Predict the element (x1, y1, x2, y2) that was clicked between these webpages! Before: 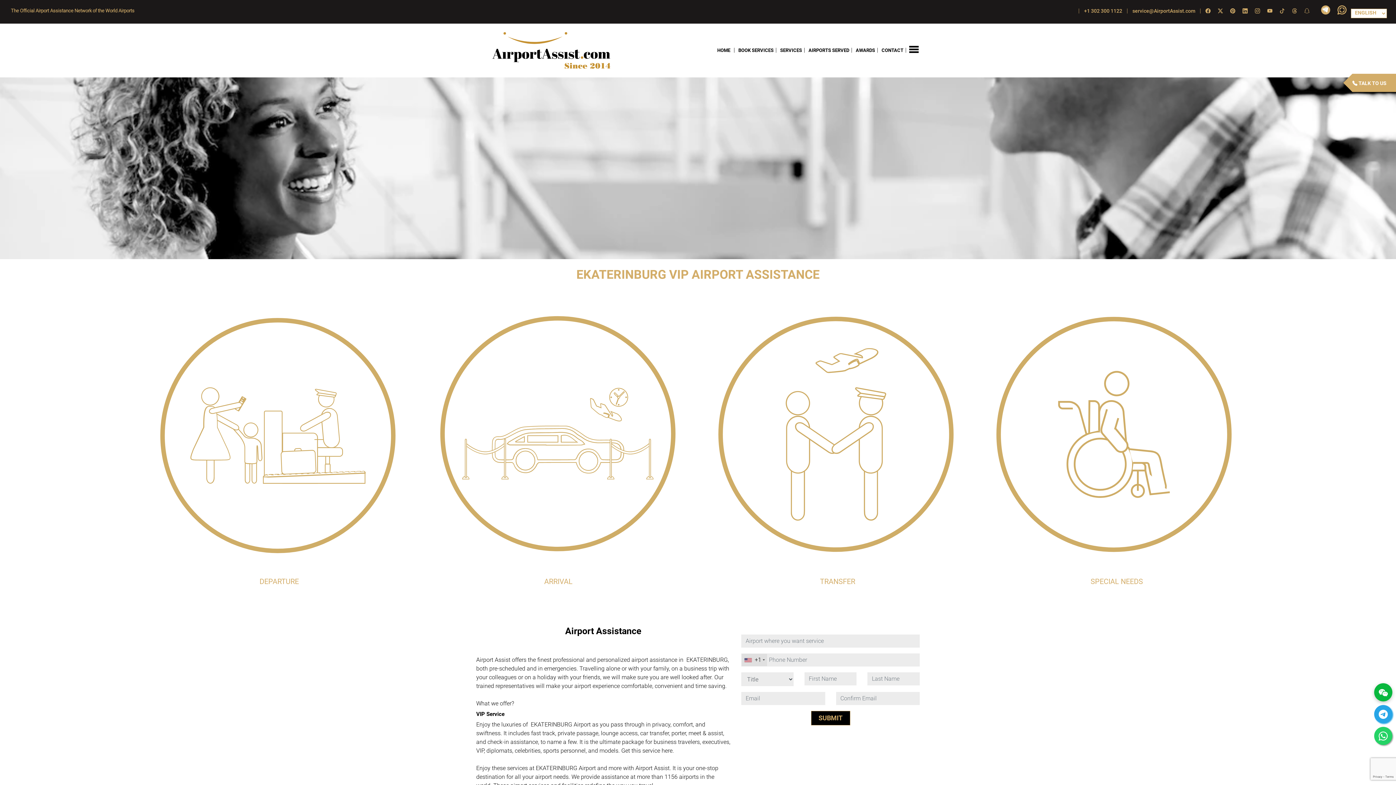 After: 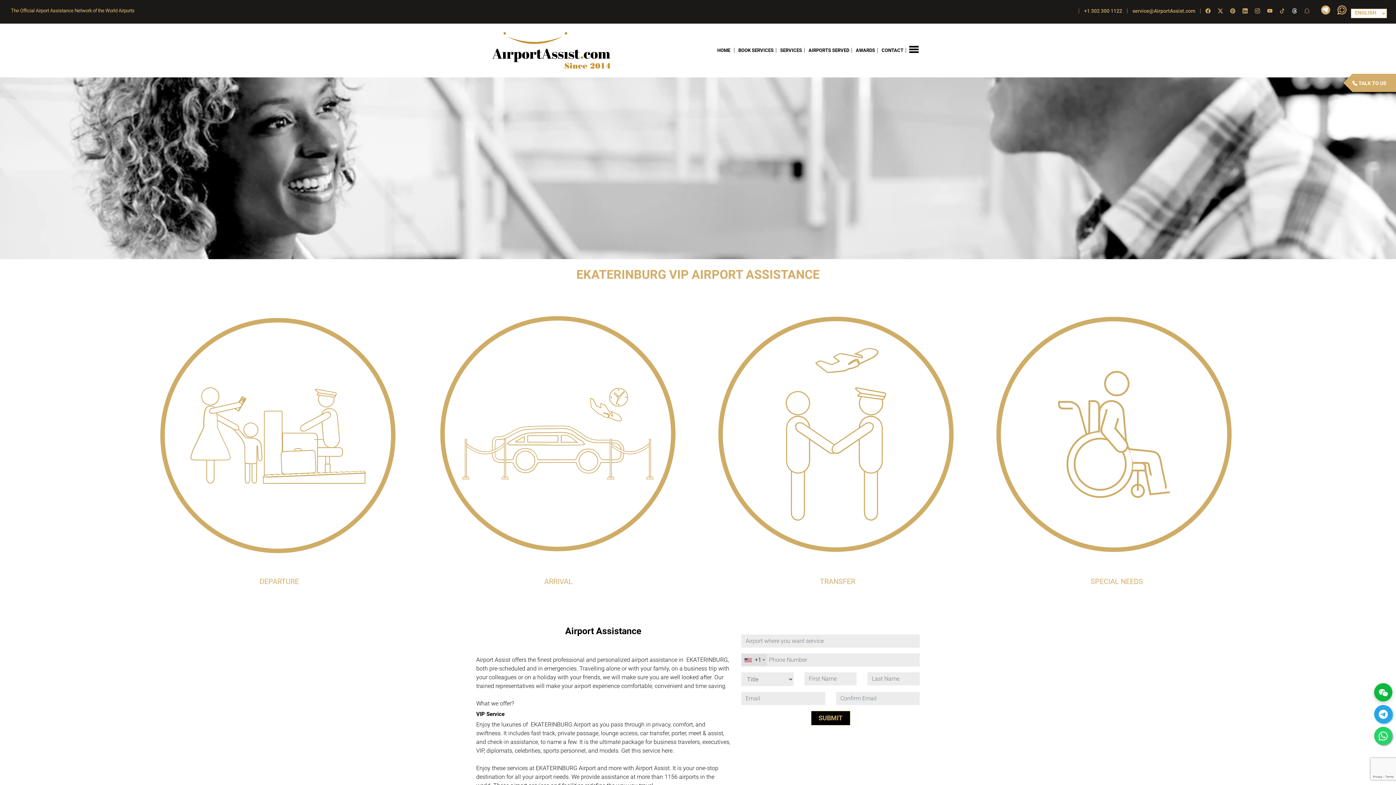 Action: bbox: (1289, 6, 1300, 15)